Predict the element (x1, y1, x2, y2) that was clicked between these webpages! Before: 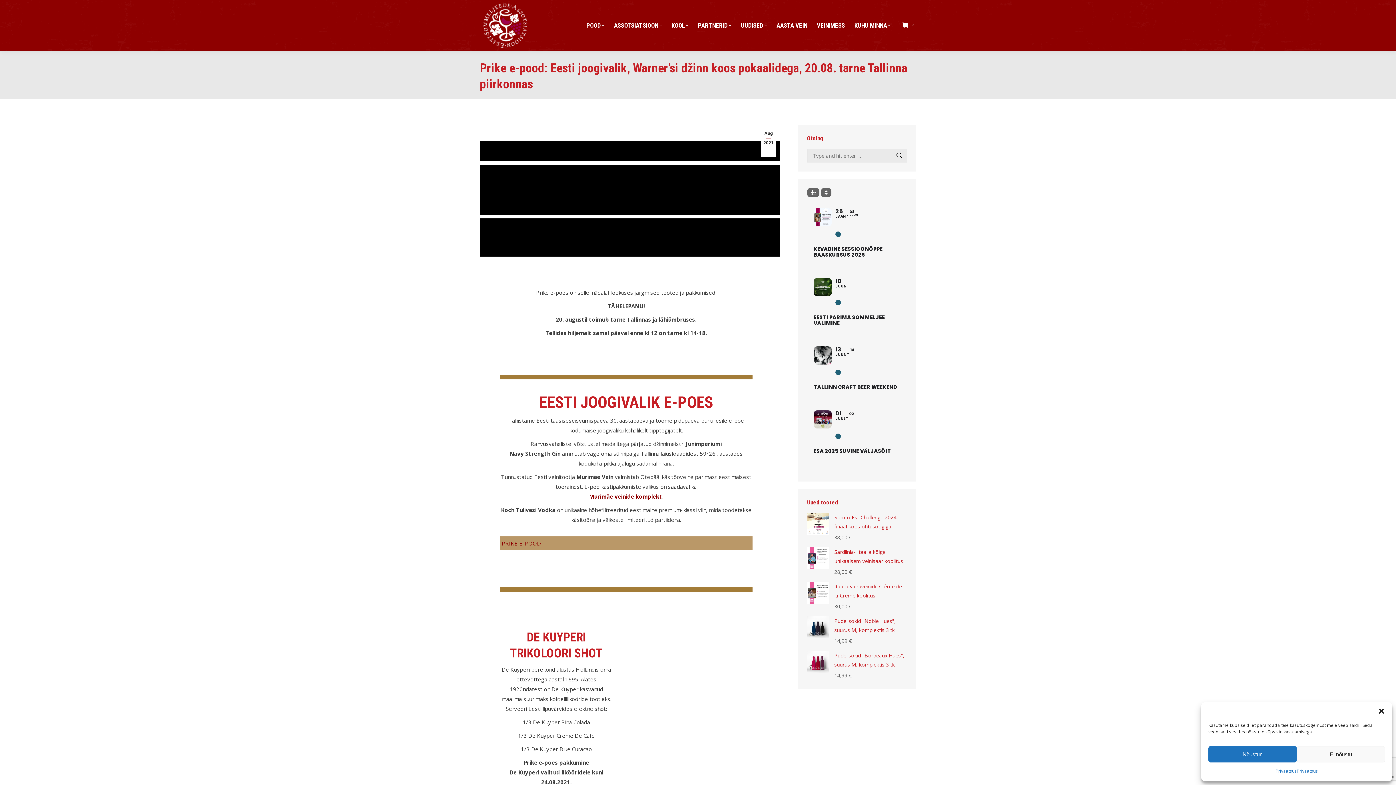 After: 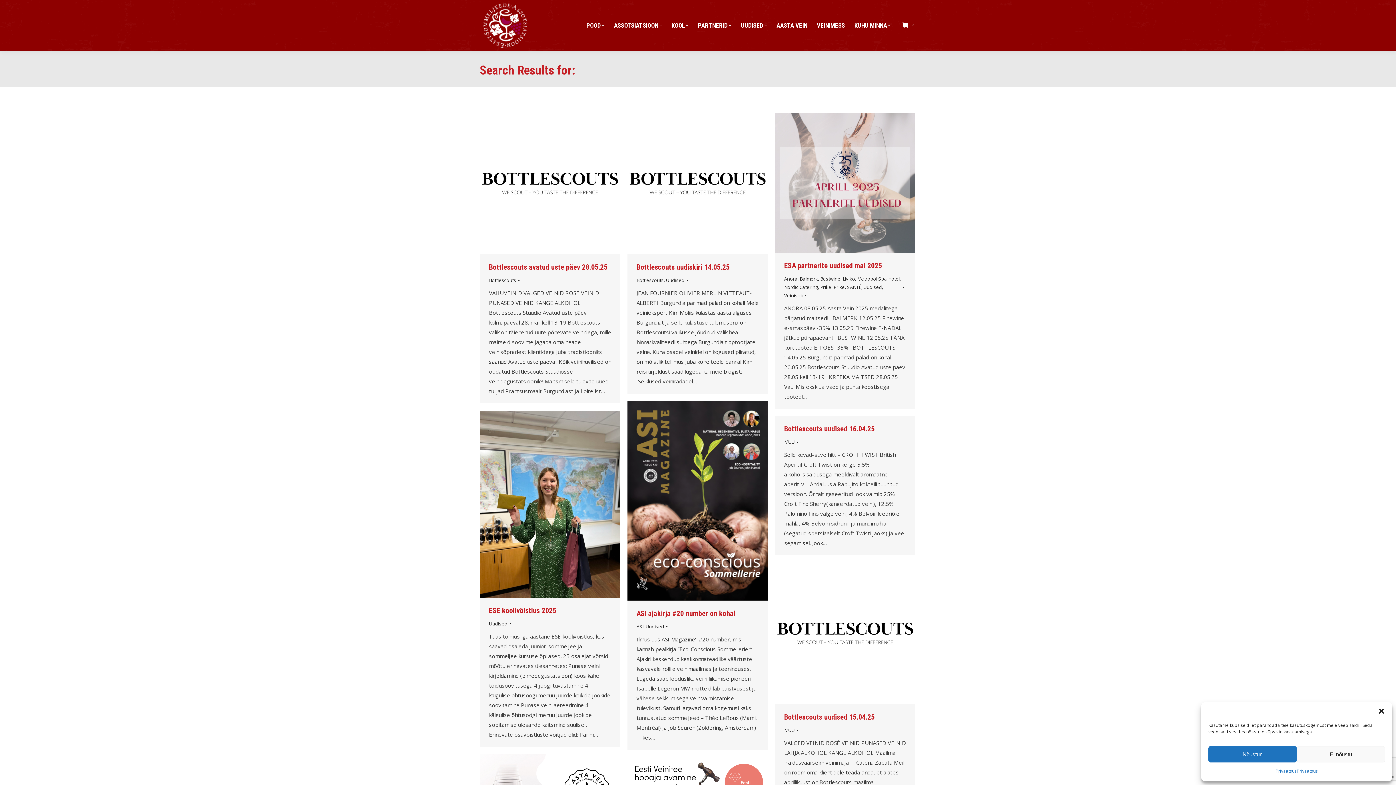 Action: bbox: (896, 148, 903, 162)